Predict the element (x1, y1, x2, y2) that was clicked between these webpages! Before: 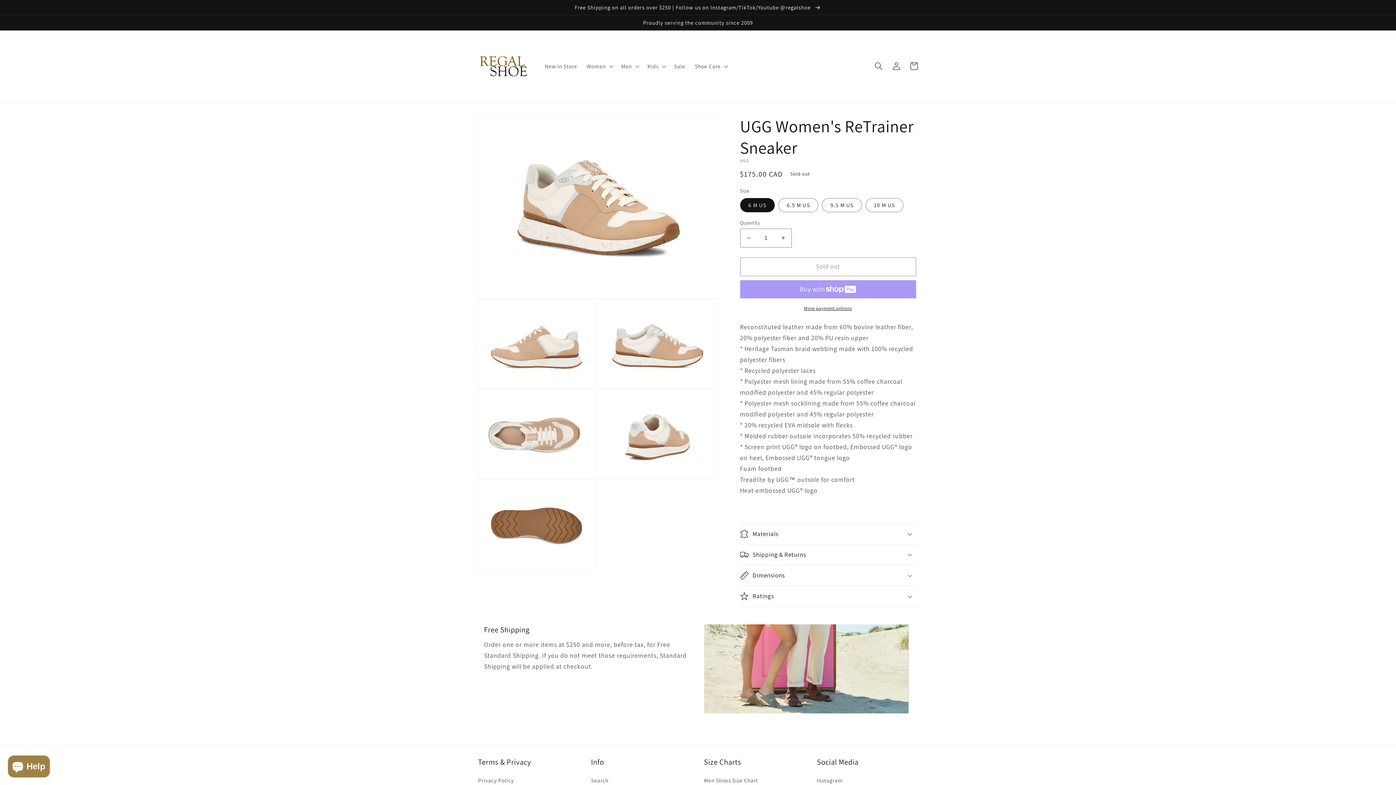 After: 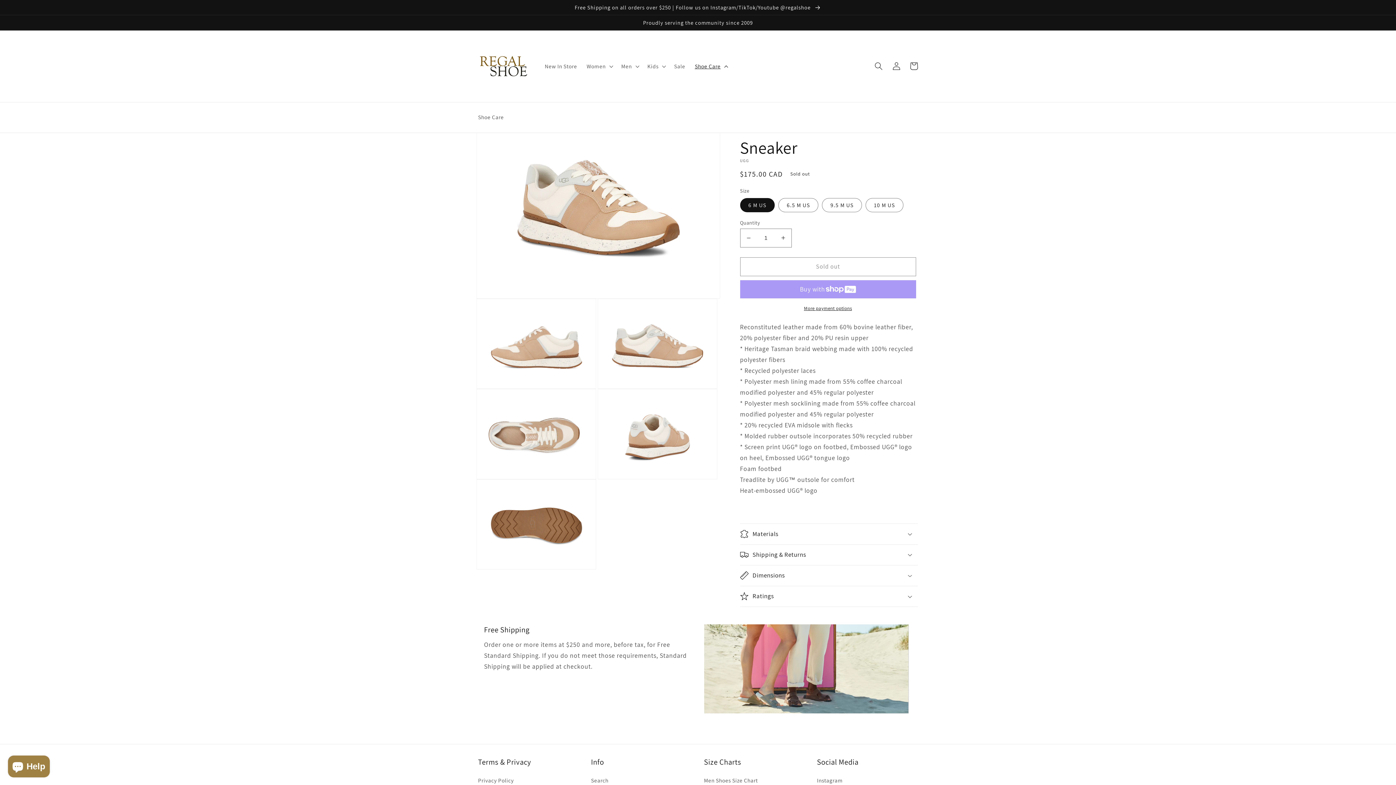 Action: label: Shoe Care bbox: (690, 58, 731, 74)